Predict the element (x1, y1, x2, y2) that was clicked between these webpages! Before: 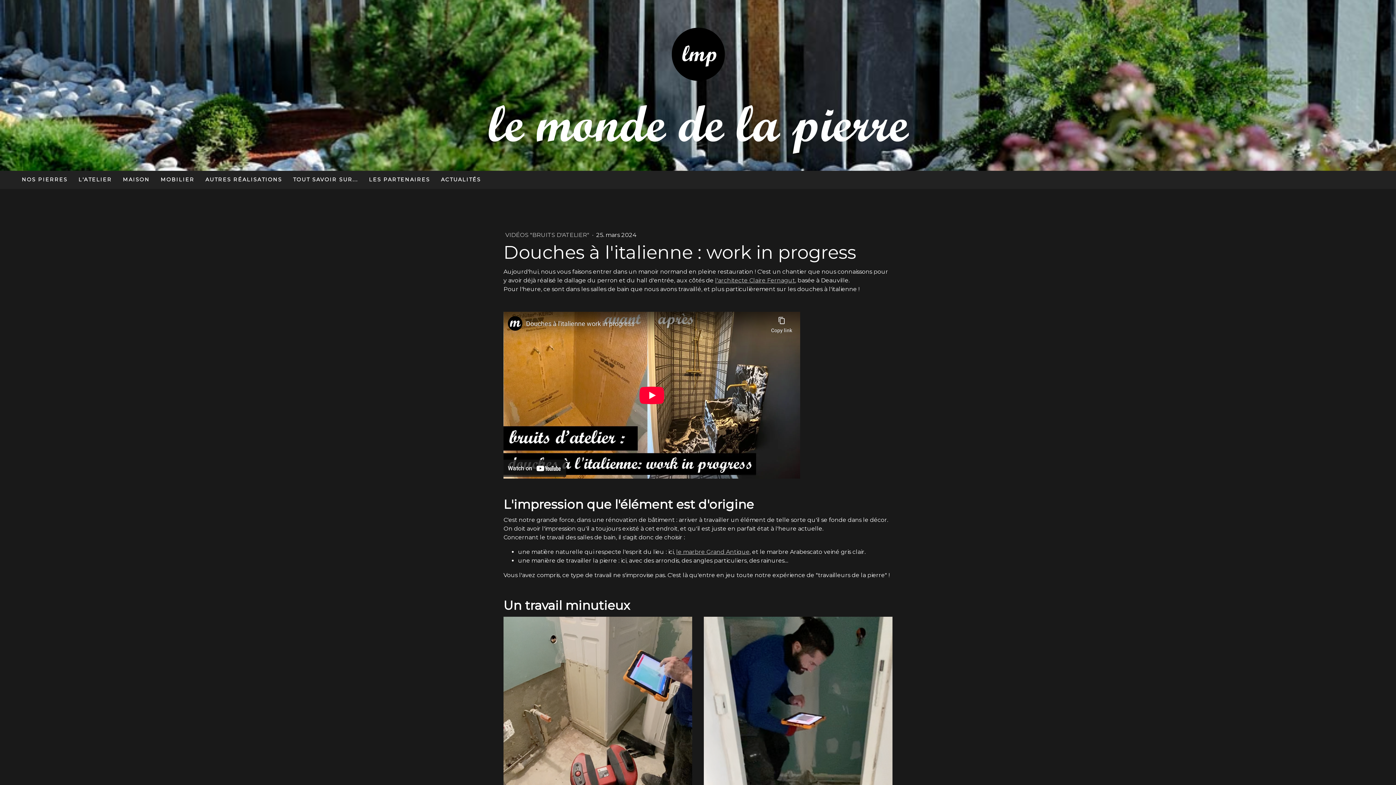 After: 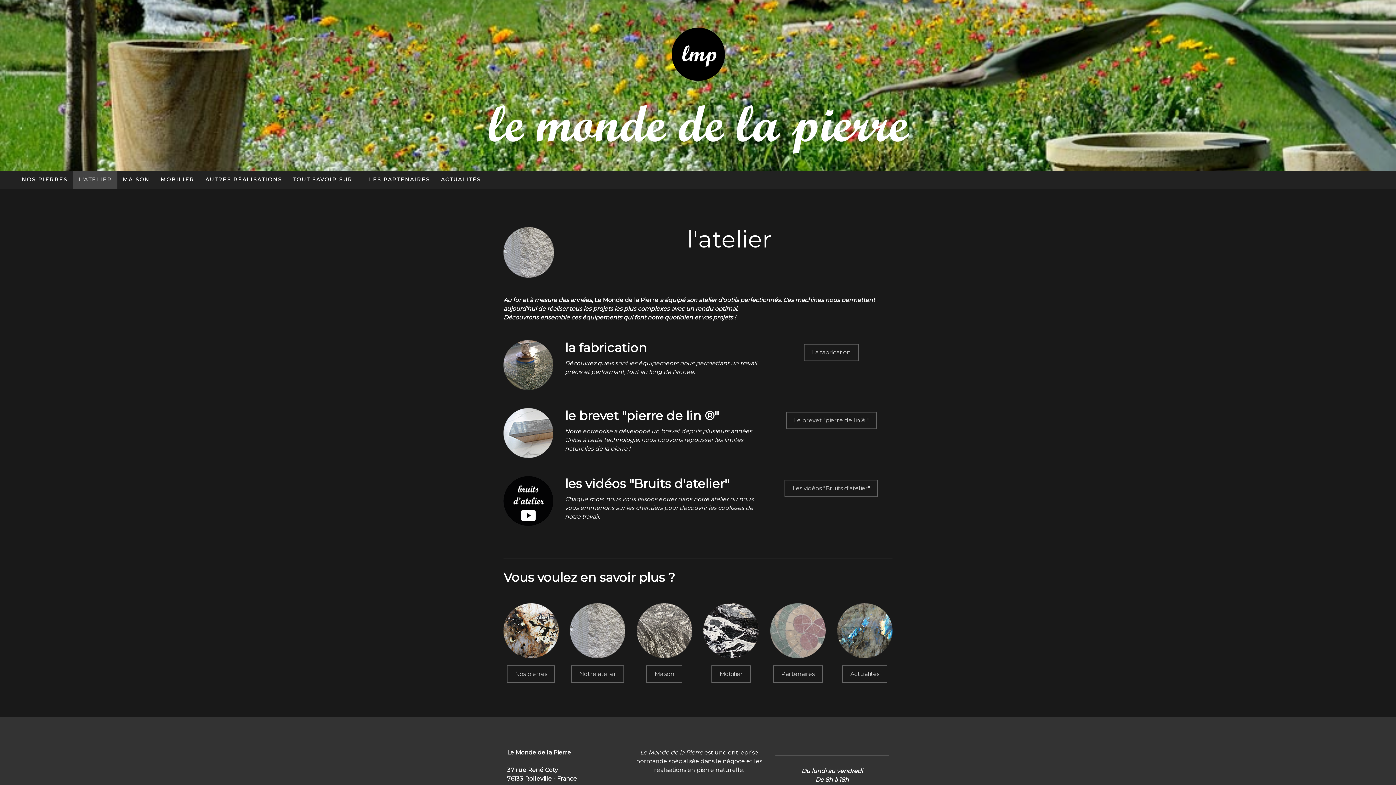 Action: label: L'ATELIER bbox: (73, 170, 117, 188)